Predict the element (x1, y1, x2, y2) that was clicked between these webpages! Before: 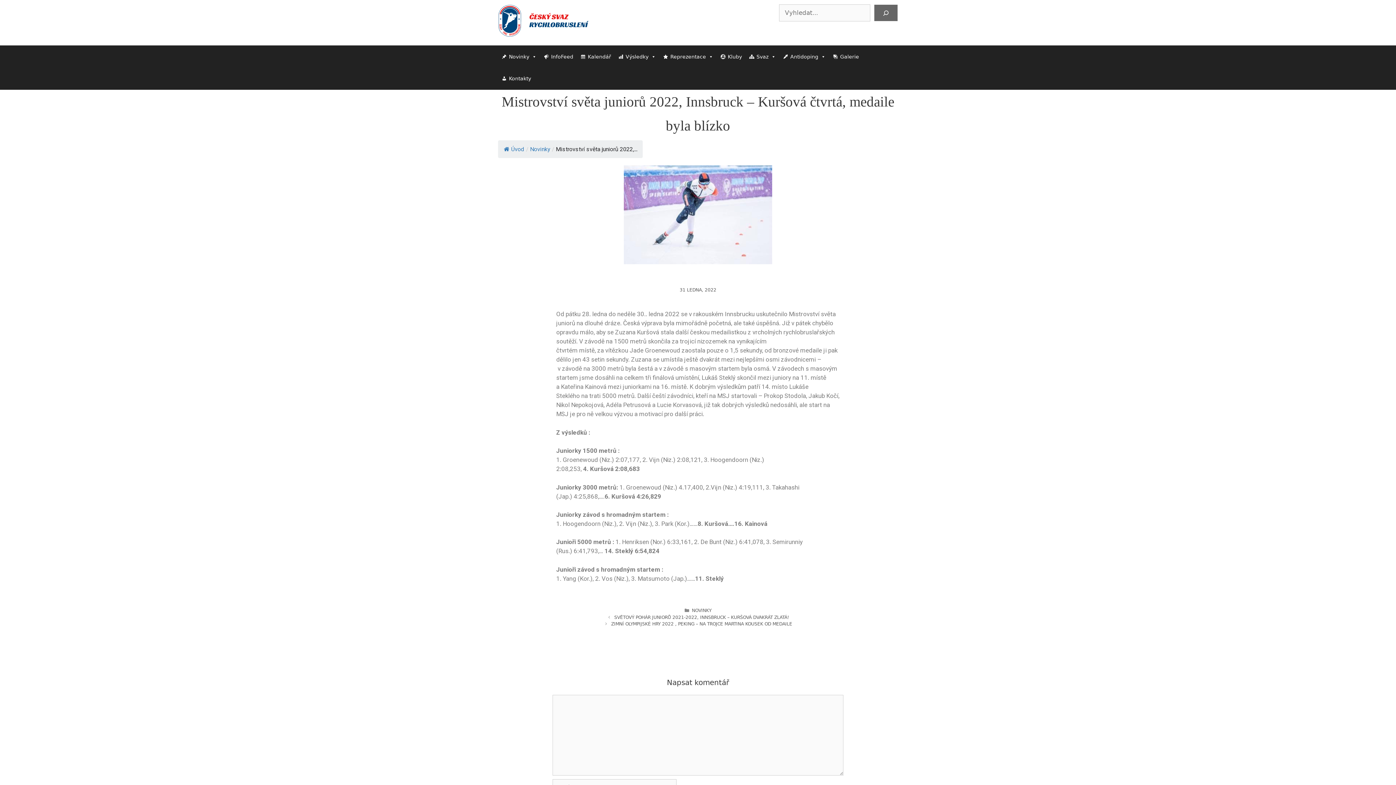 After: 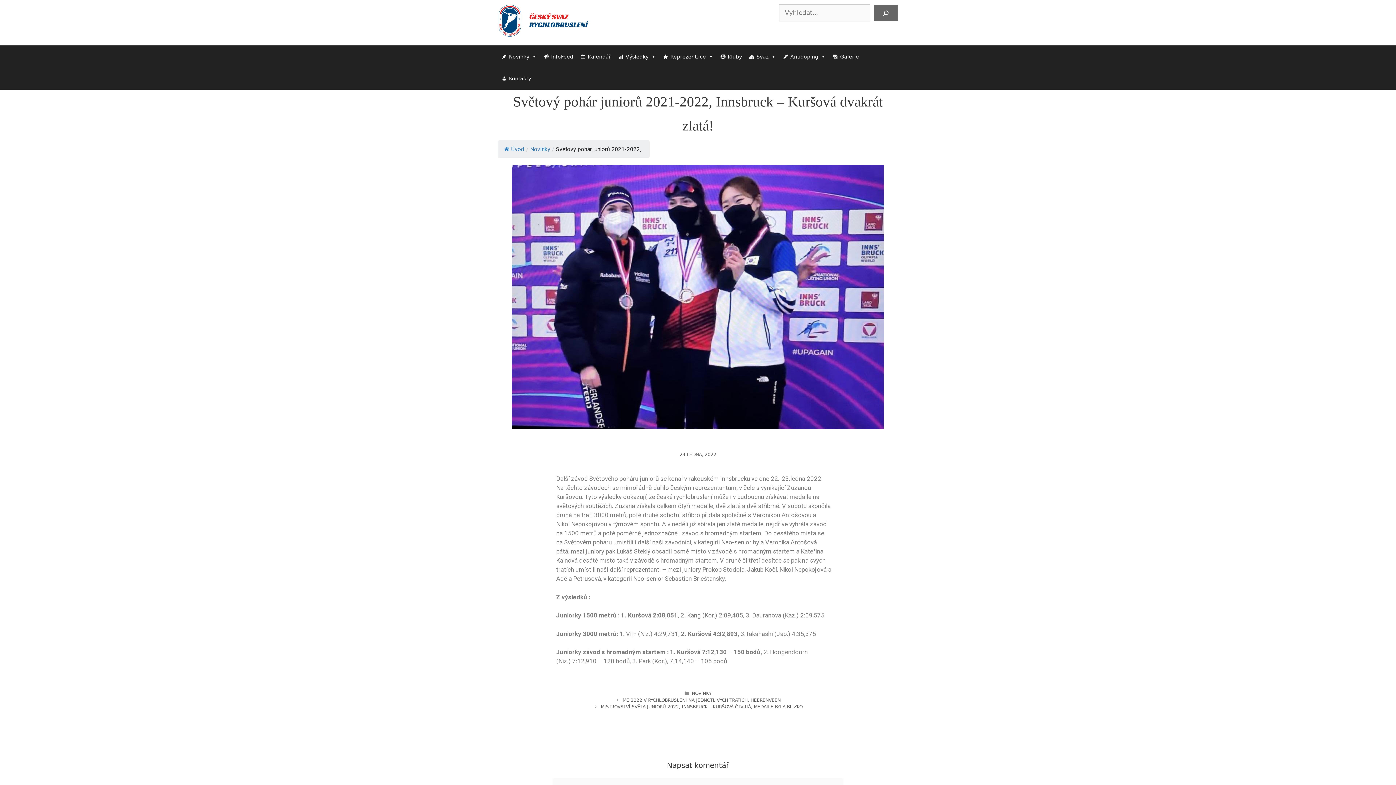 Action: label: SVĚTOVÝ POHÁR JUNIORŮ 2021-2022, INNSBRUCK – KURŠOVÁ DVAKRÁT ZLATÁ! bbox: (614, 615, 789, 620)